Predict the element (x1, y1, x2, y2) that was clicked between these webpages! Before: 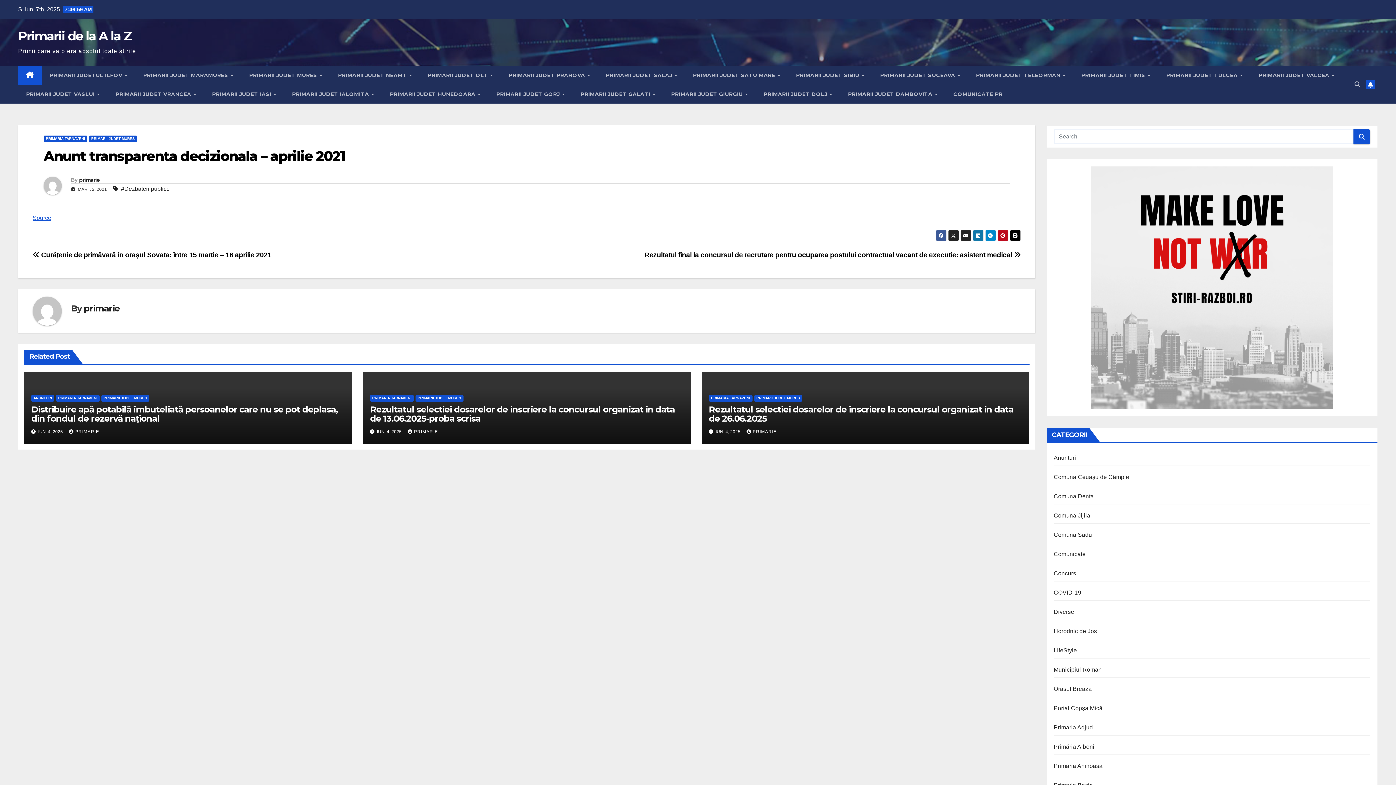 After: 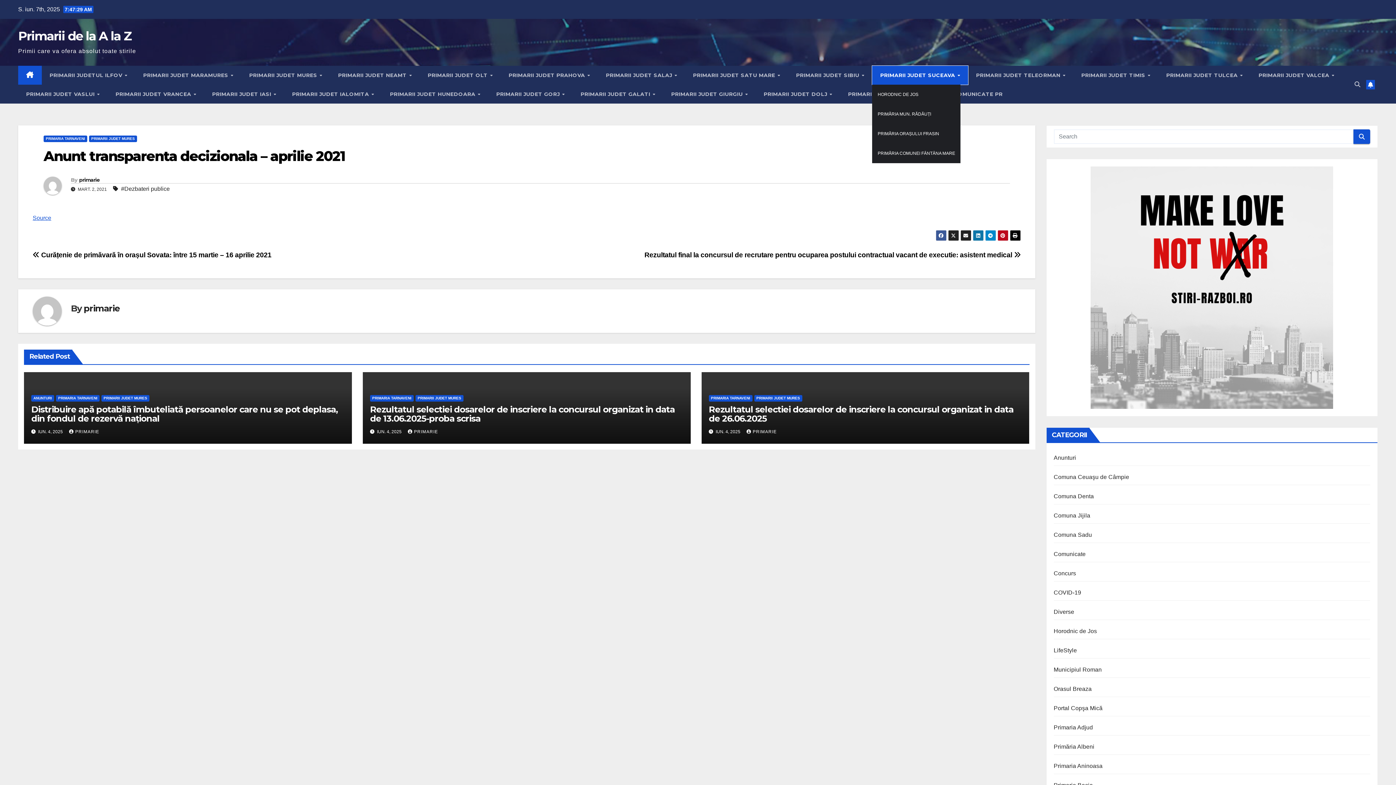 Action: label: PRIMARII JUDET SUCEAVA  bbox: (872, 65, 968, 84)